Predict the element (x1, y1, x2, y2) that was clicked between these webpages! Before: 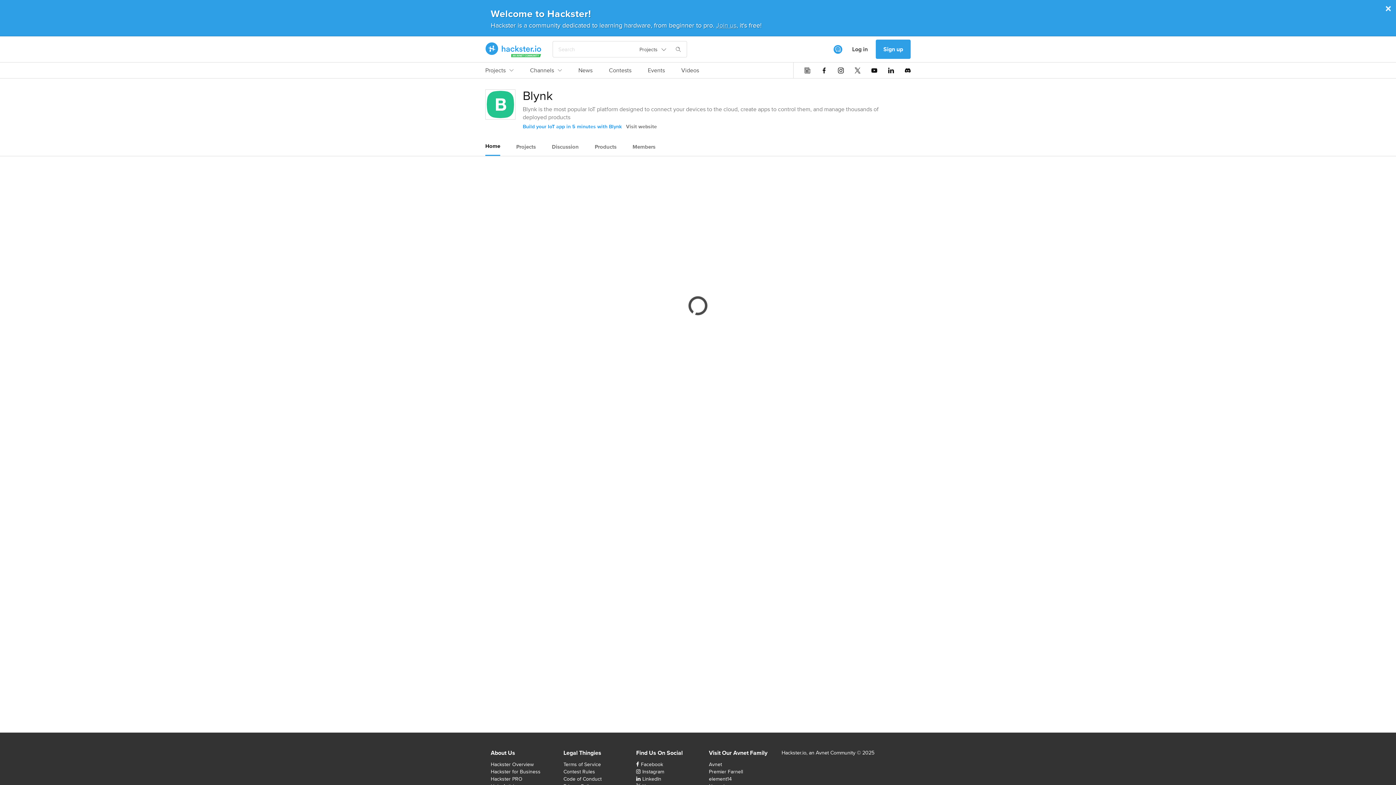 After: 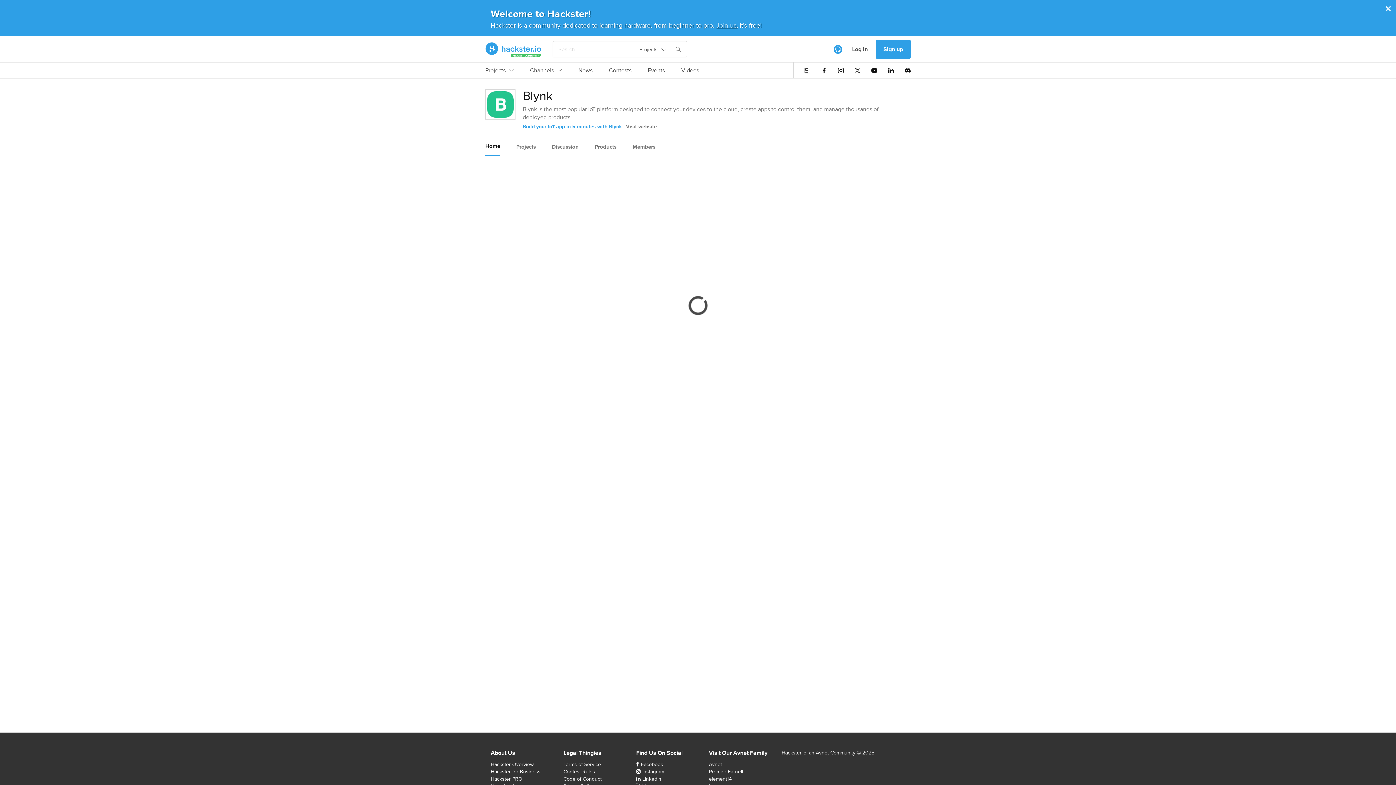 Action: label: Log in bbox: (844, 39, 876, 59)